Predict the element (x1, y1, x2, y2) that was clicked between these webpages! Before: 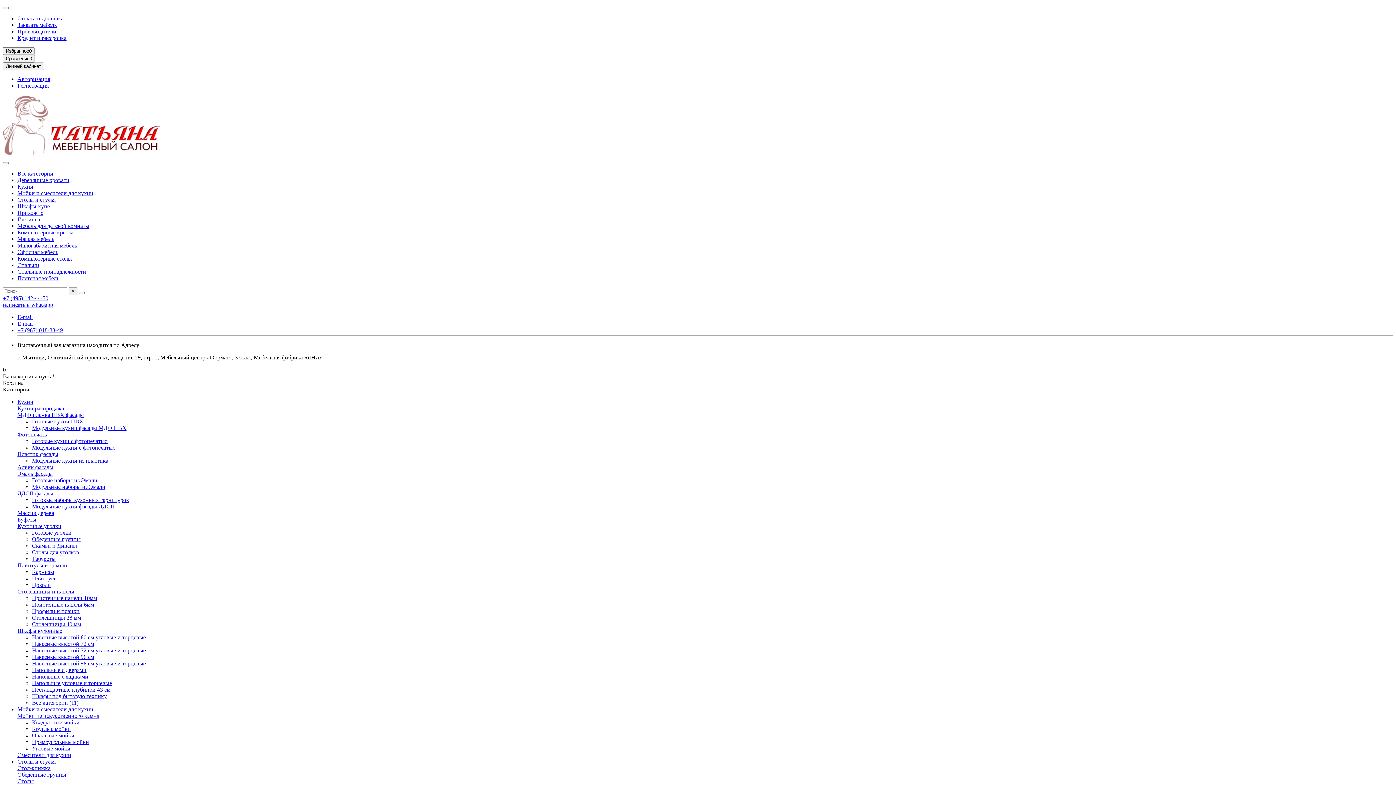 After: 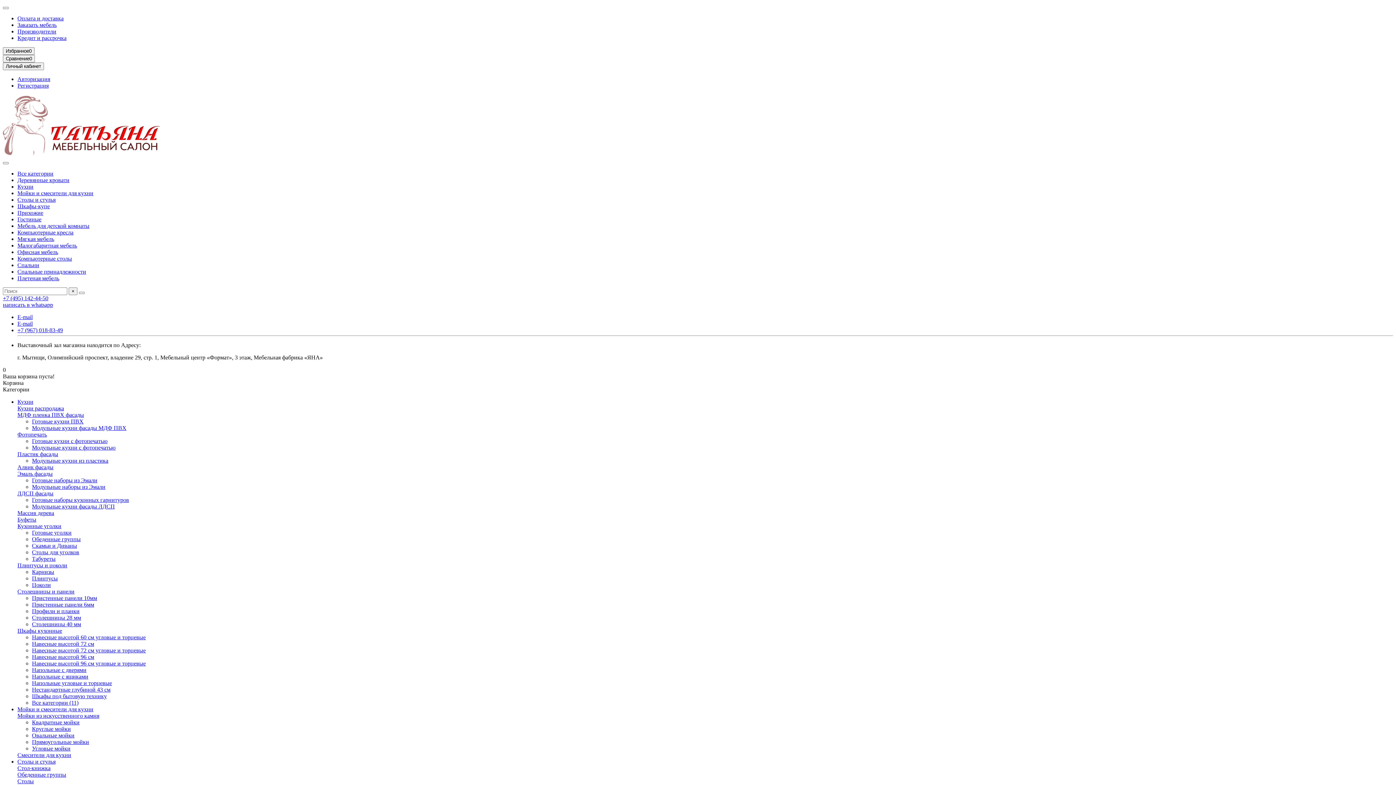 Action: bbox: (17, 523, 61, 529) label: Кухонные уголки